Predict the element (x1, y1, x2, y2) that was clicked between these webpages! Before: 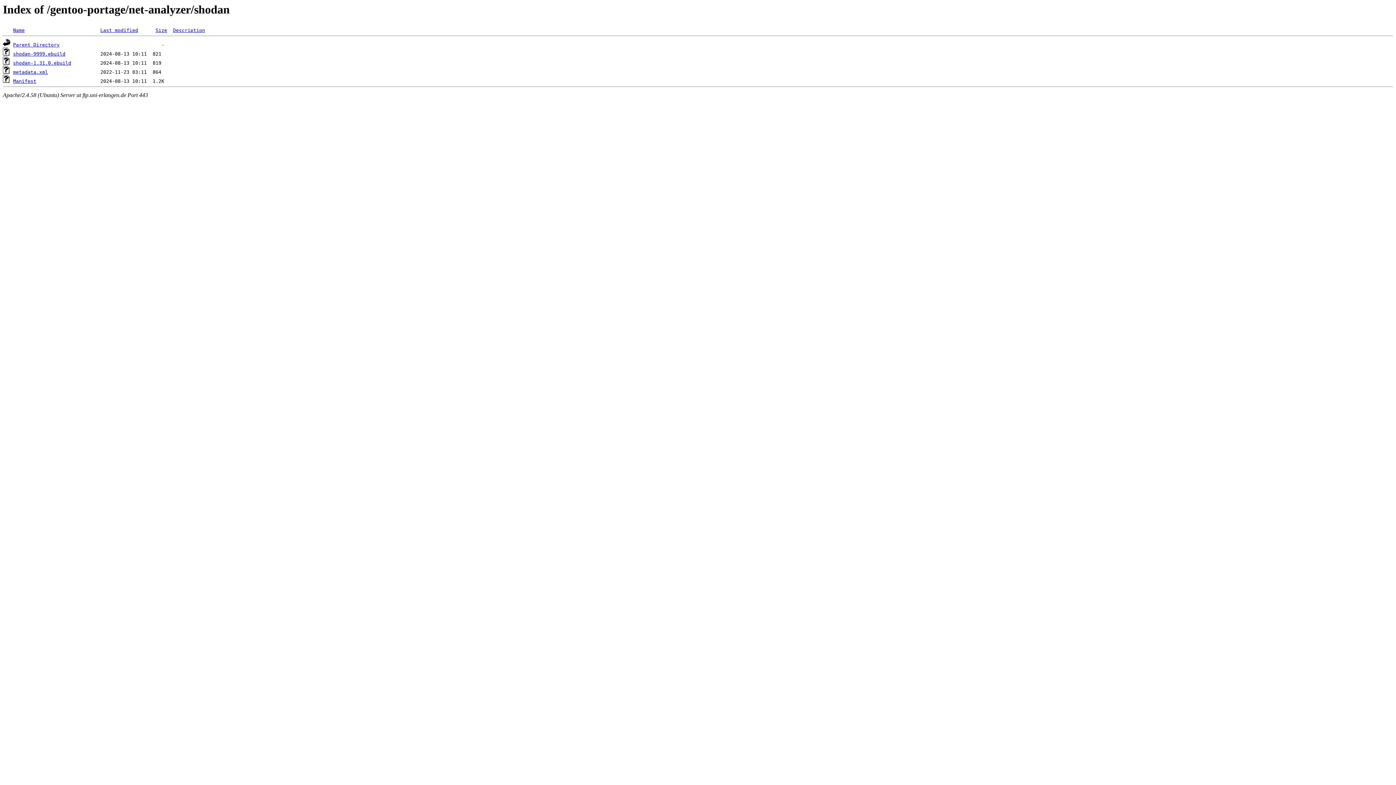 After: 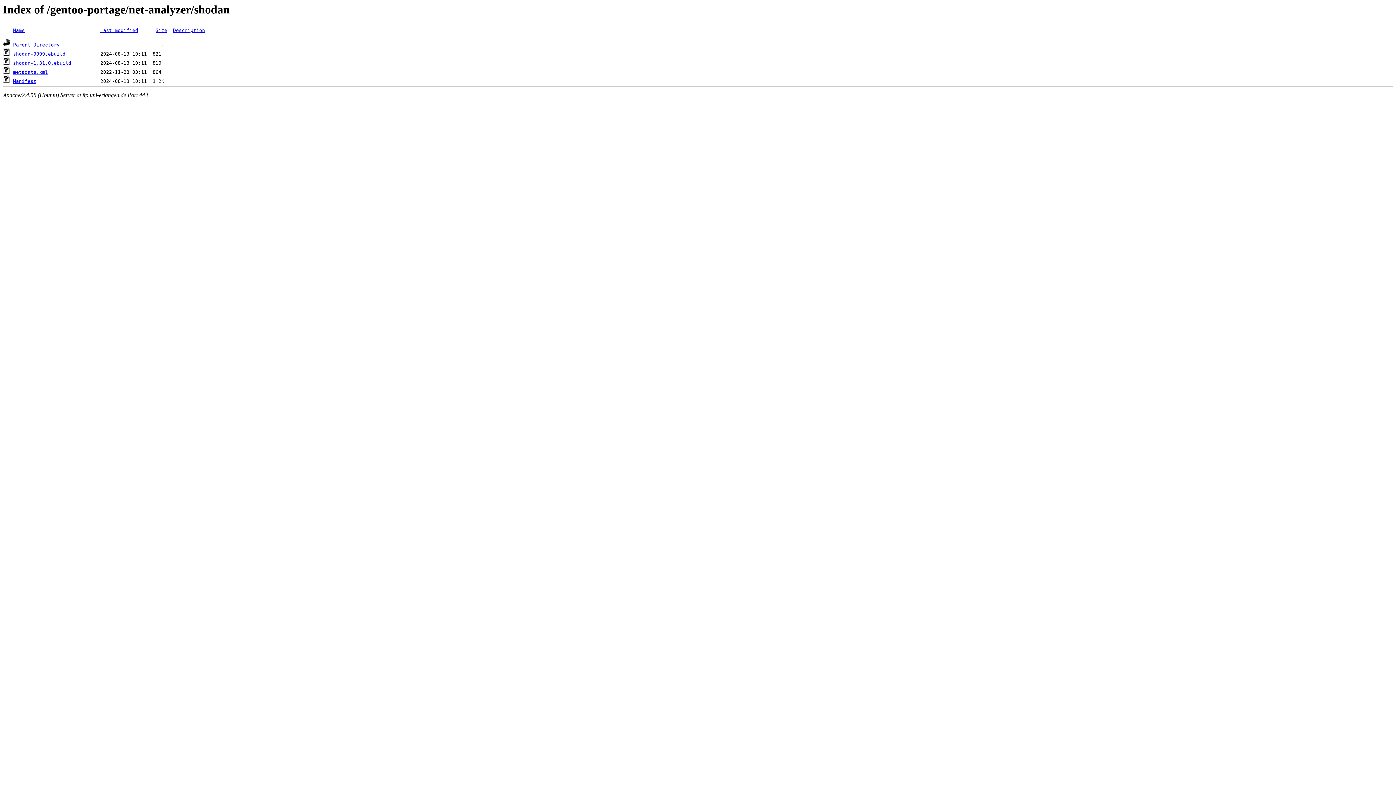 Action: label: shodan-1.31.0.ebuild bbox: (13, 60, 71, 65)